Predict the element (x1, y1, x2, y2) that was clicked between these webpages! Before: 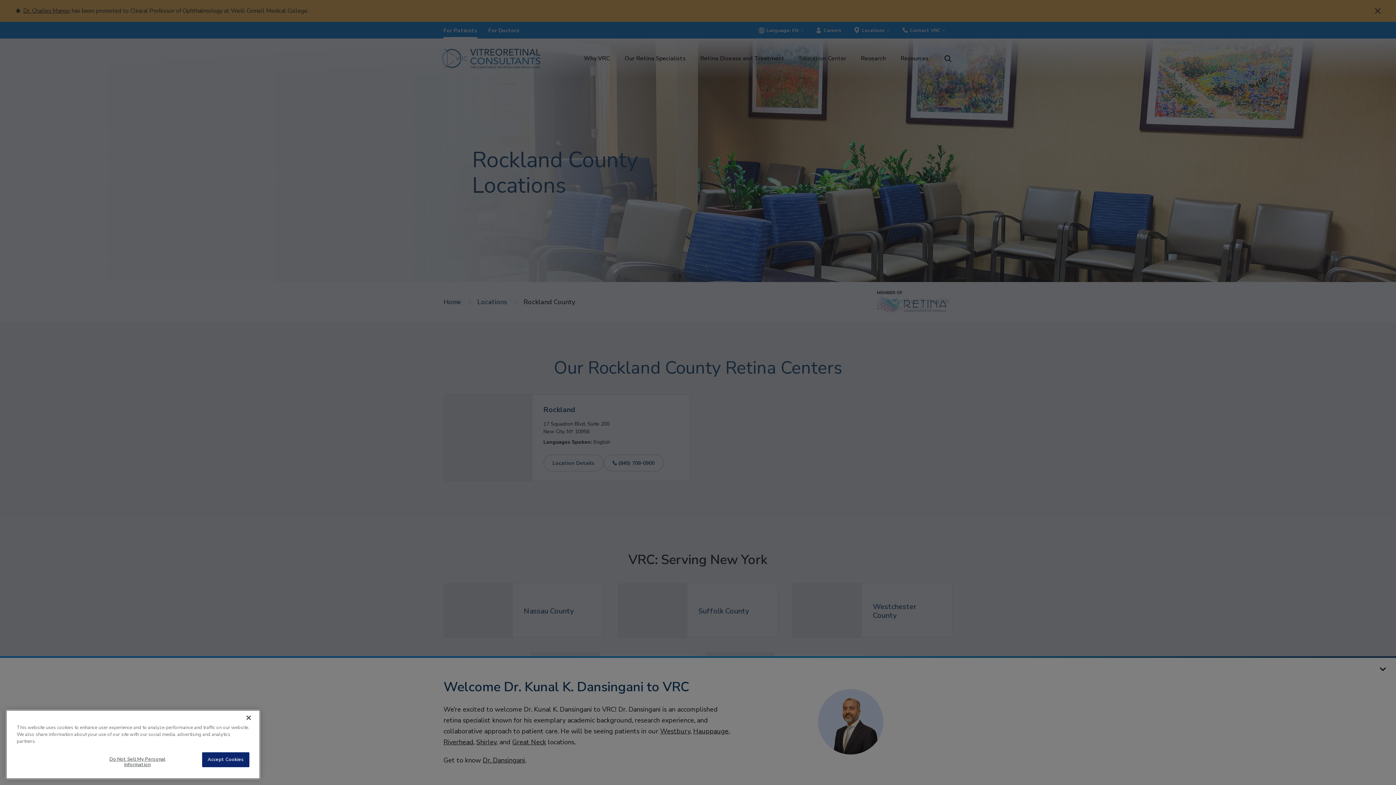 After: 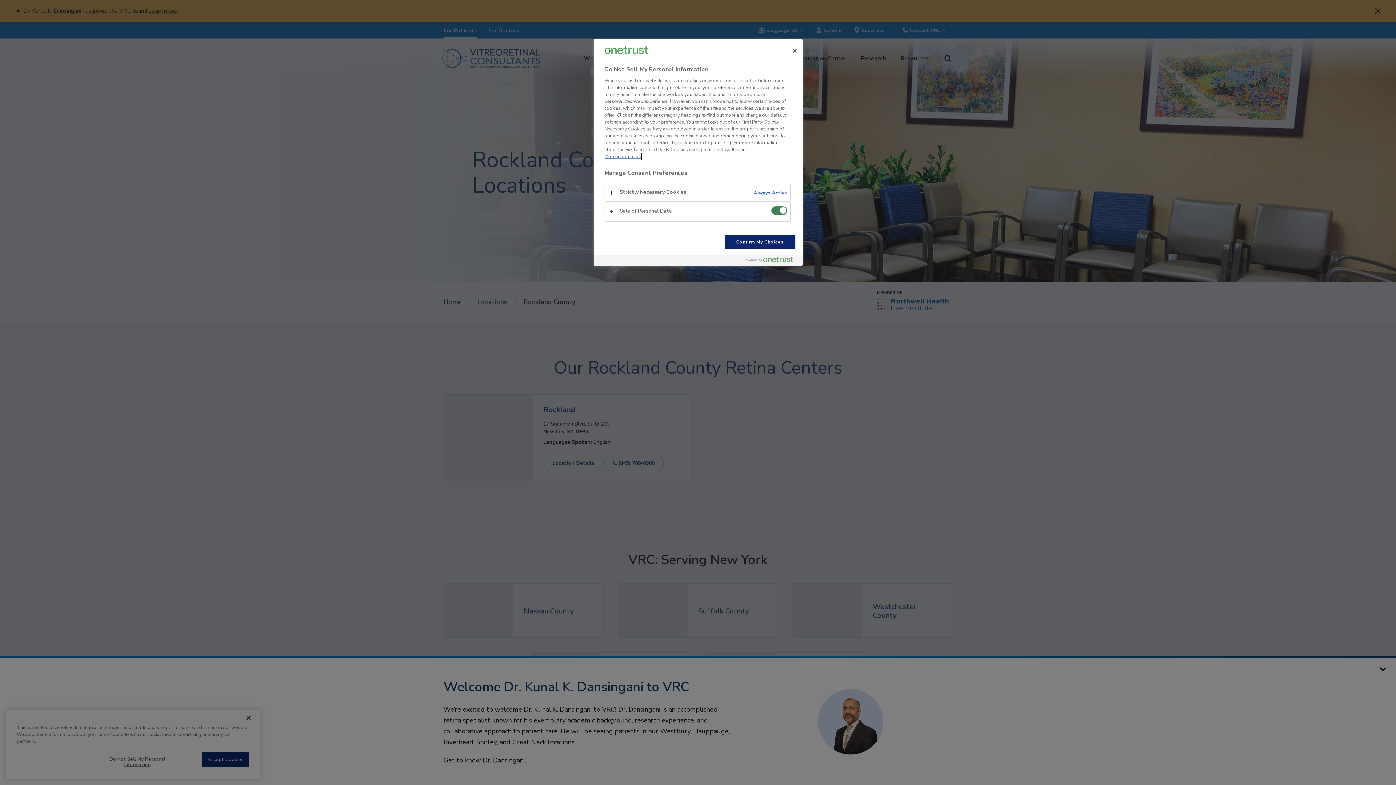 Action: bbox: (105, 769, 169, 789) label: Do Not Sell My Personal Information